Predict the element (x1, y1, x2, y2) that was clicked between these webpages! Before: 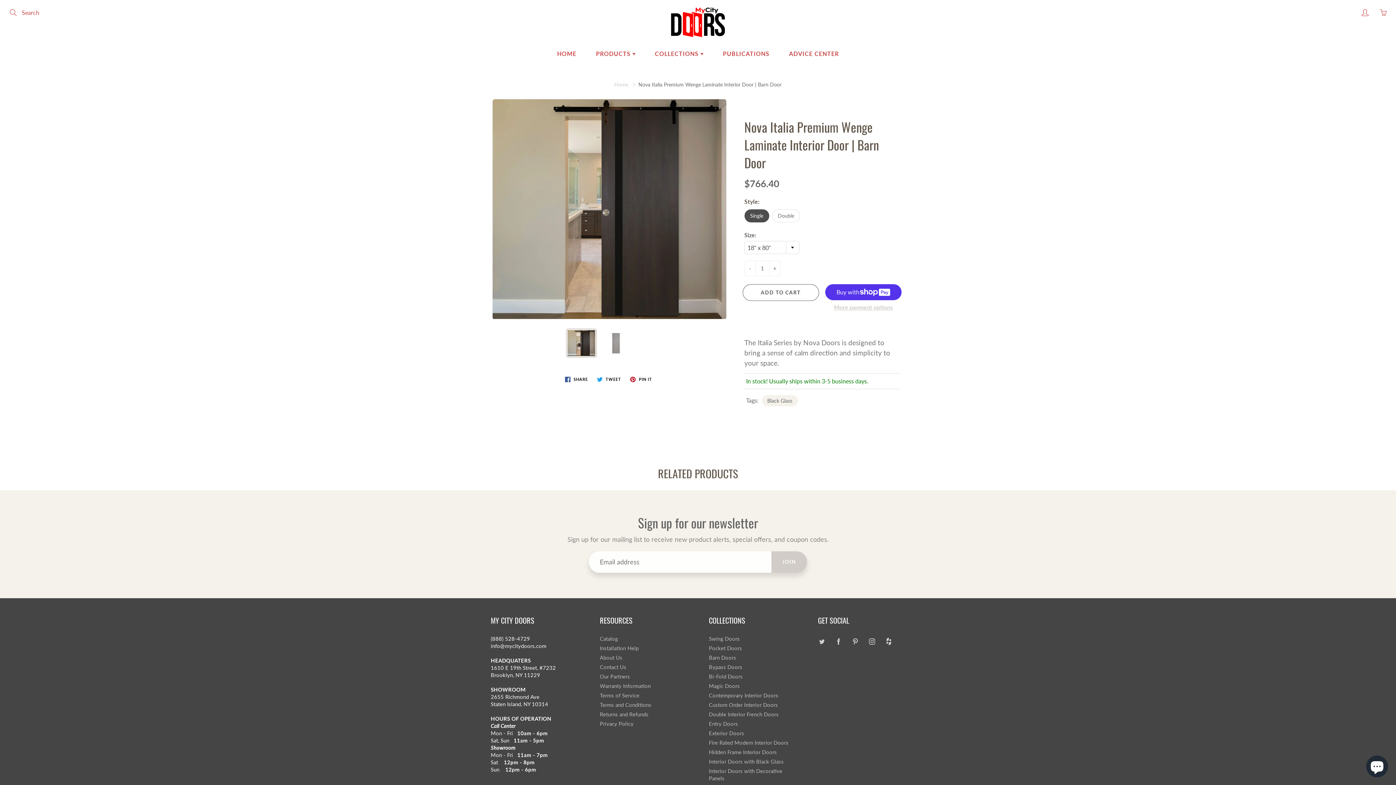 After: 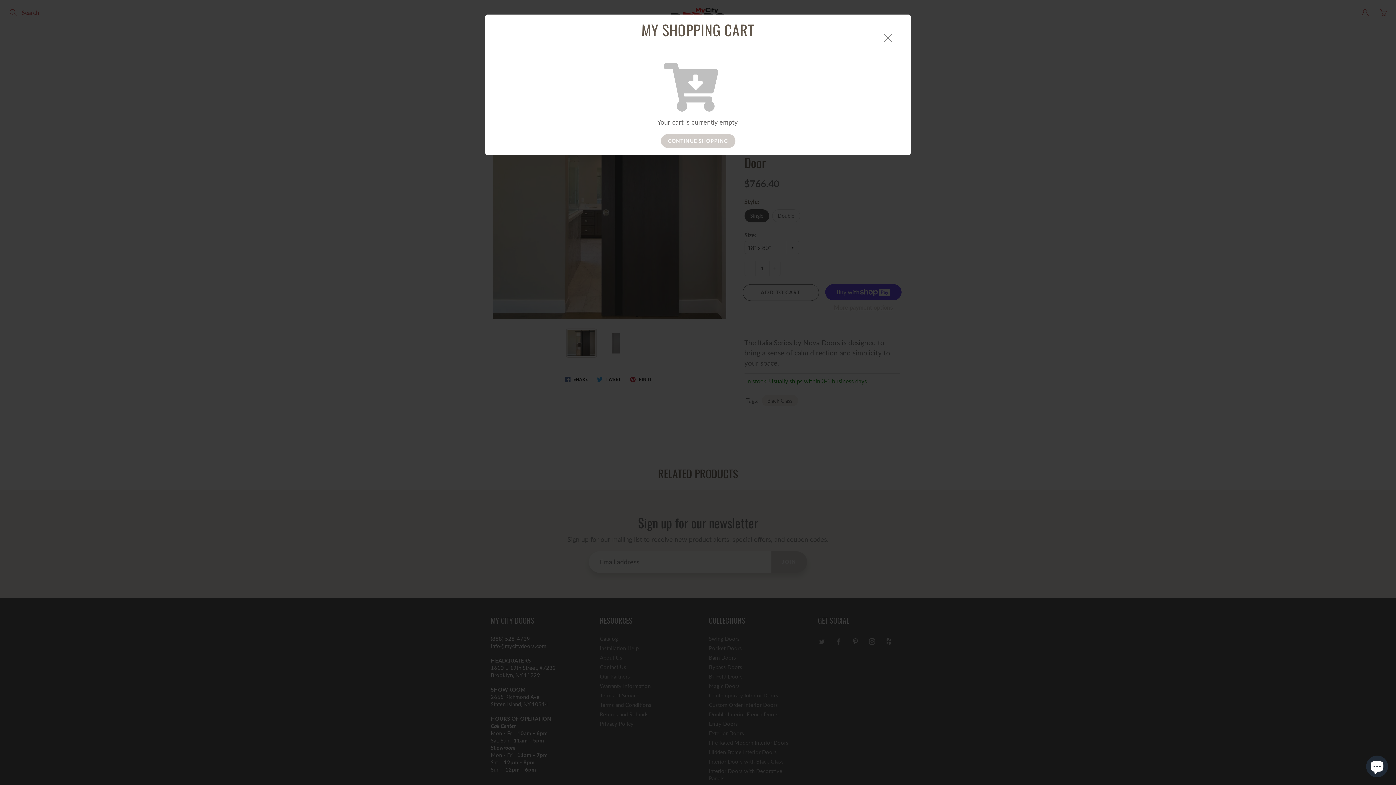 Action: bbox: (1378, 7, 1389, 18) label: You have 0 items in your cart